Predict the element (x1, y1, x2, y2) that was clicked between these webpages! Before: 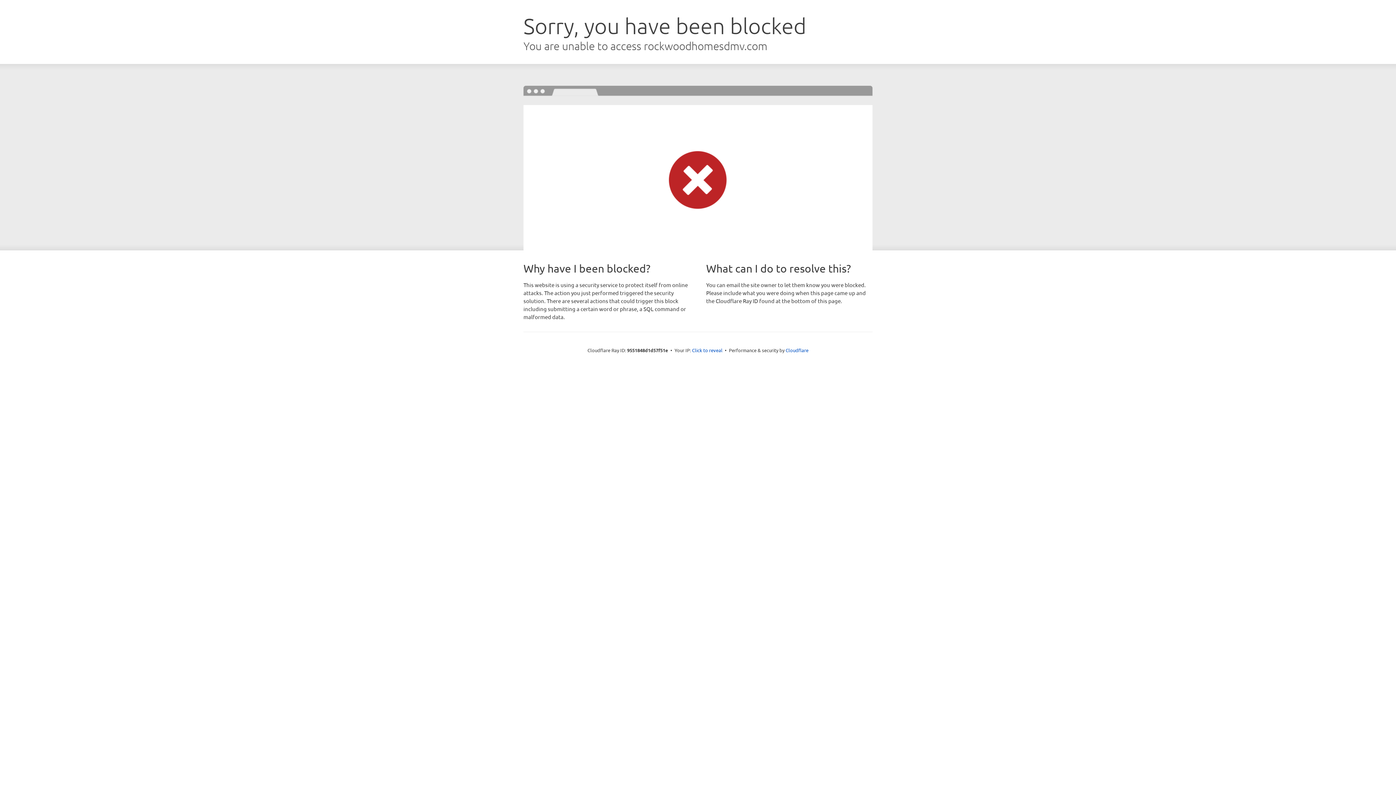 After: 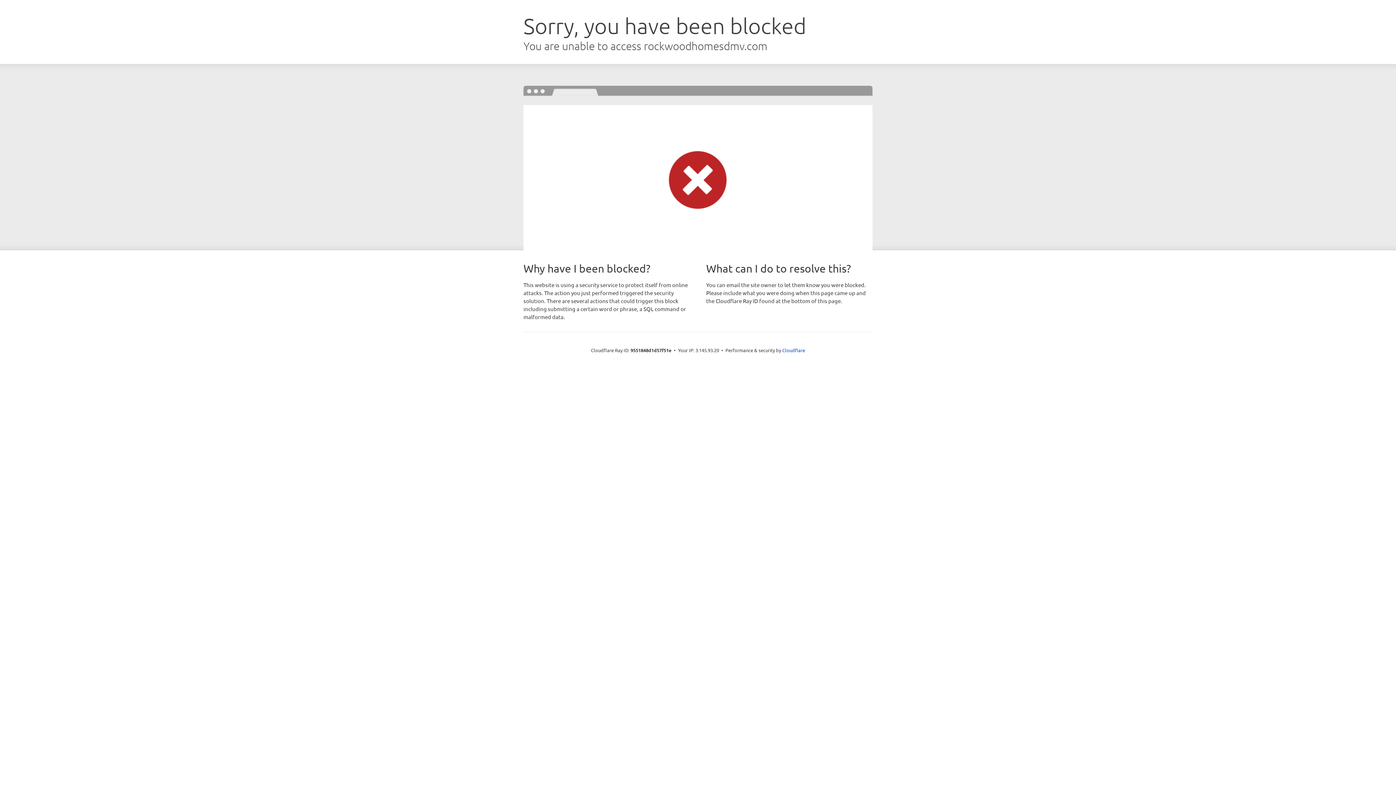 Action: bbox: (692, 346, 722, 353) label: Click to reveal